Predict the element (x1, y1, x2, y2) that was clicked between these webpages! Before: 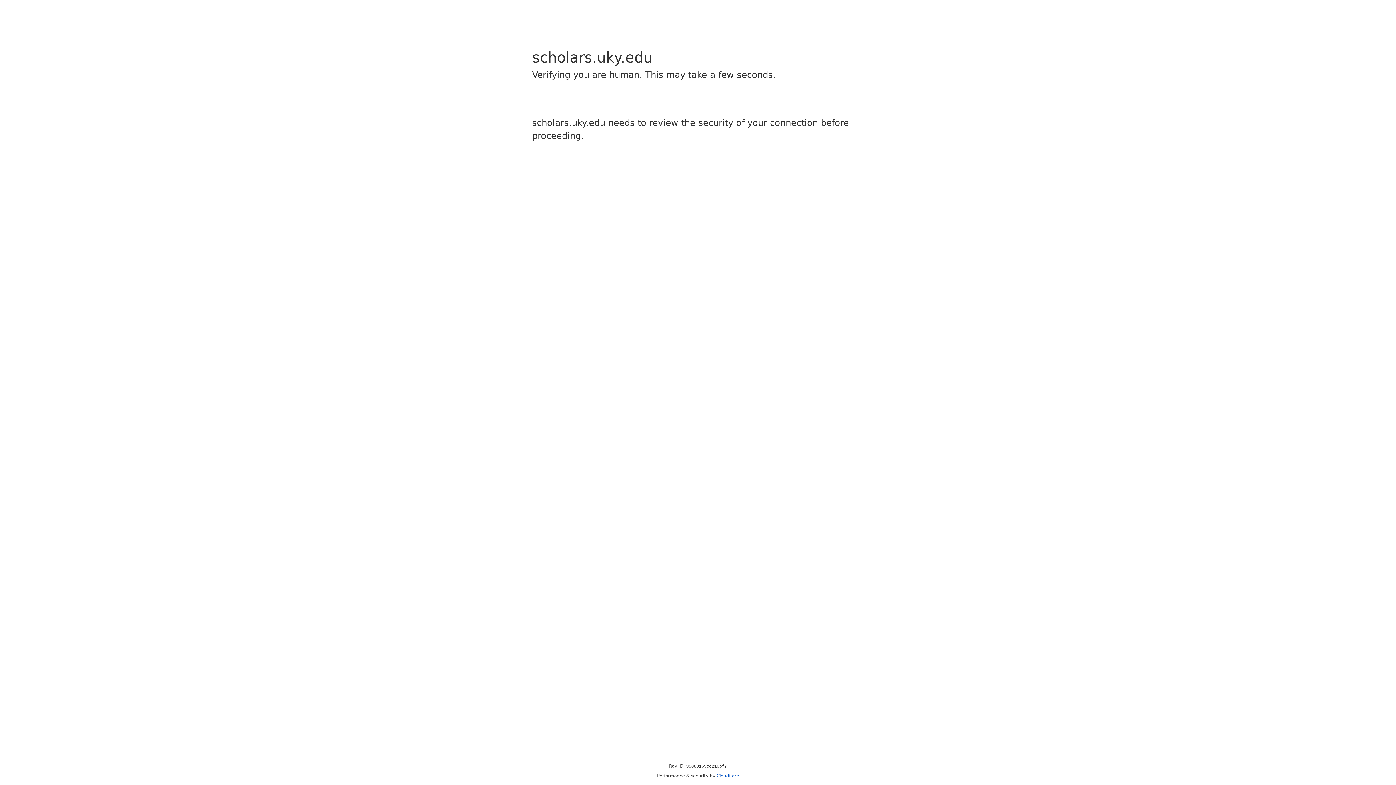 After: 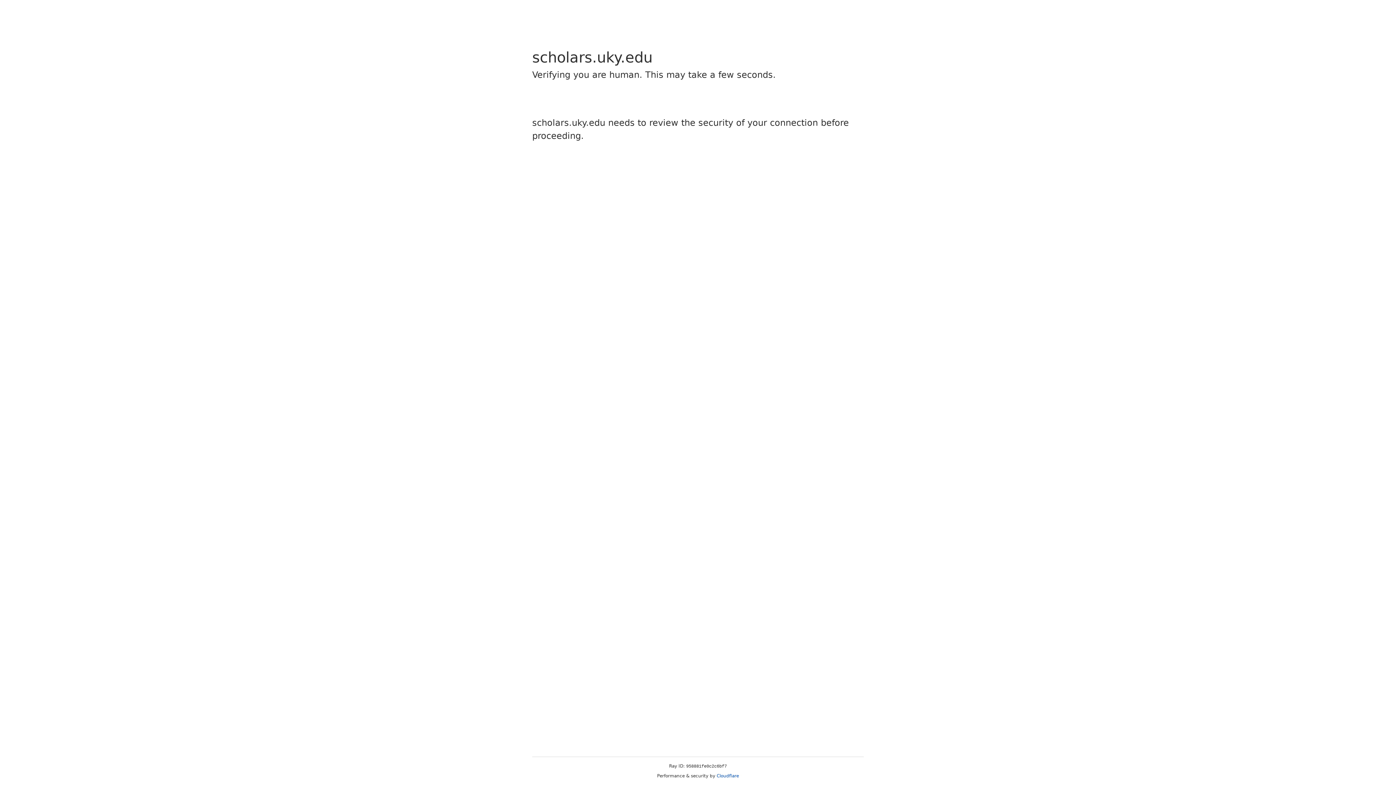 Action: label: Cloudflare bbox: (716, 773, 739, 778)